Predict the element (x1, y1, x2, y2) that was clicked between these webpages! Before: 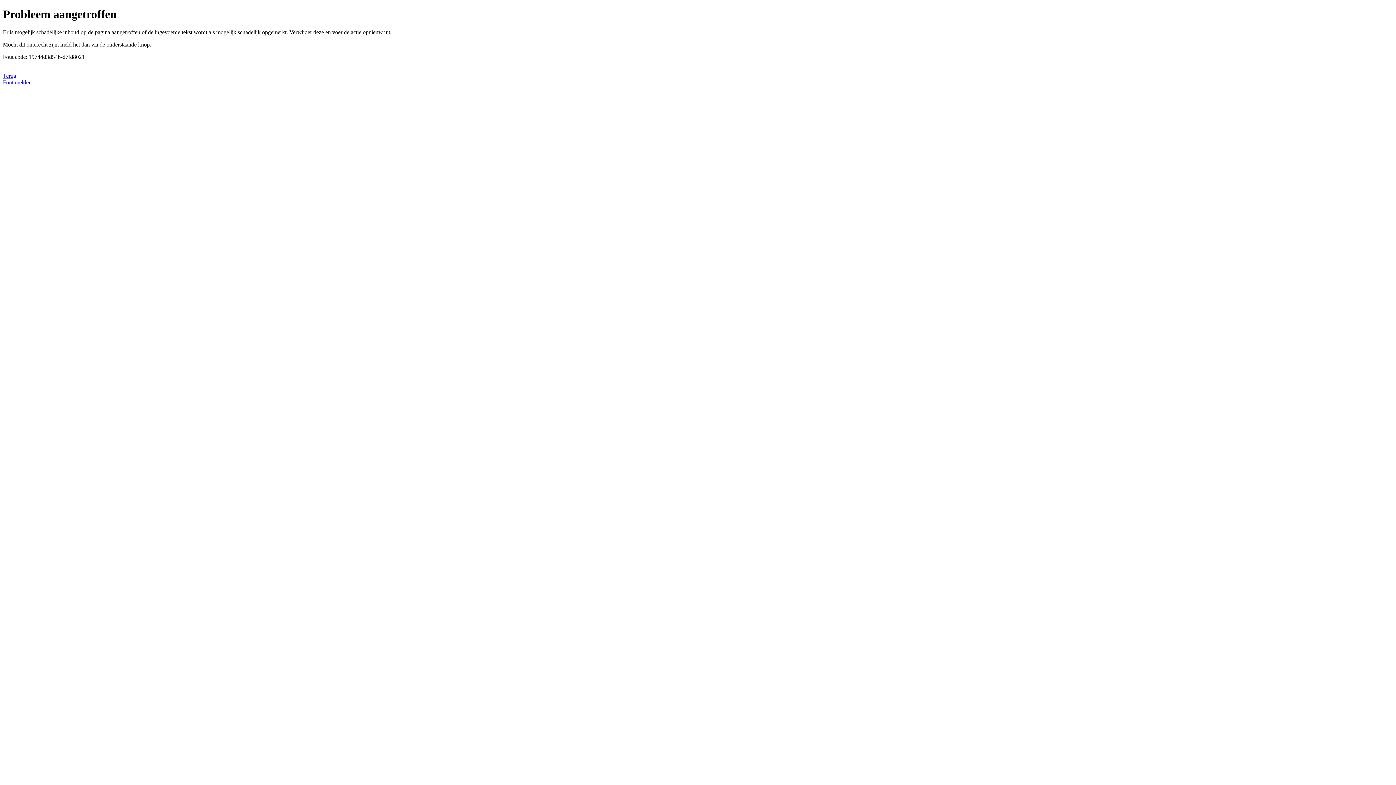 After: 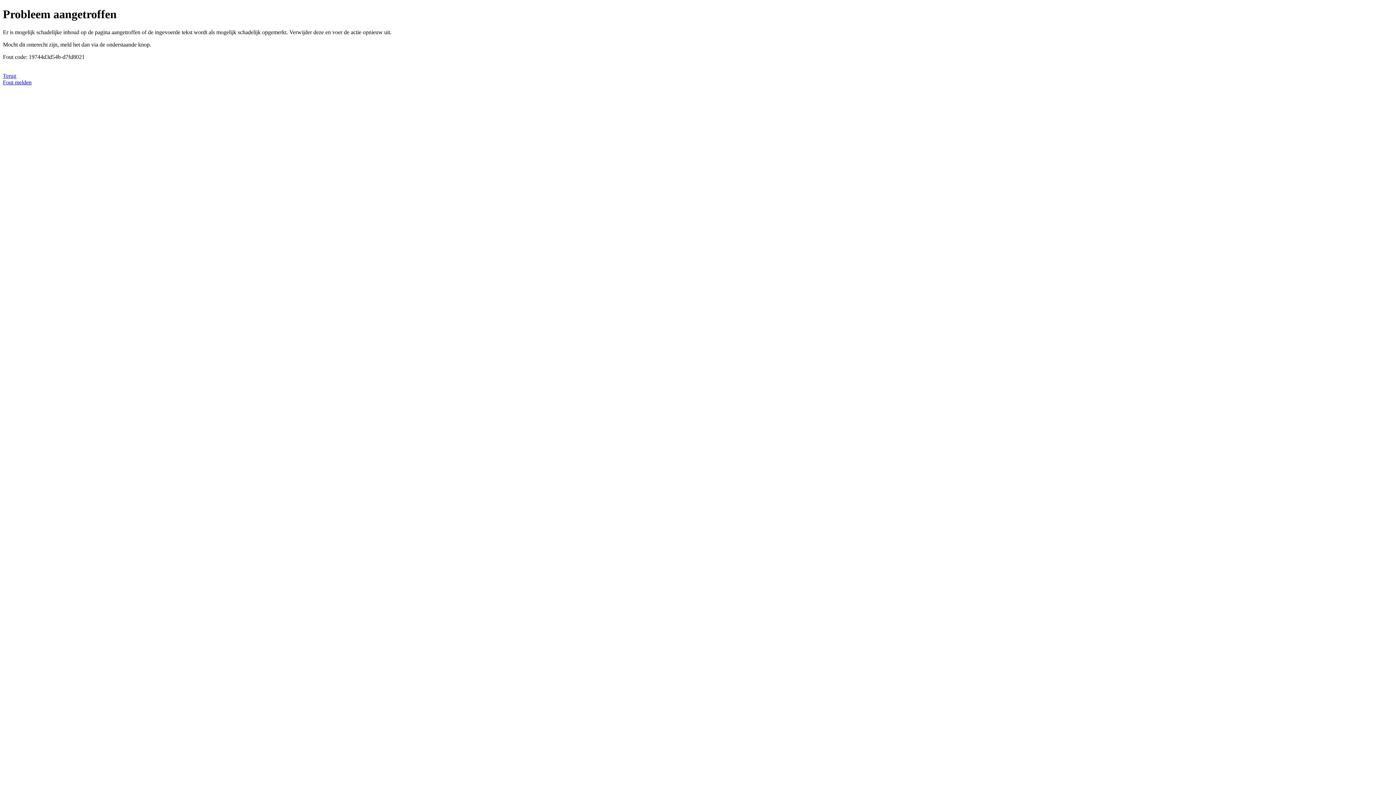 Action: bbox: (2, 79, 31, 85) label: Fout melden